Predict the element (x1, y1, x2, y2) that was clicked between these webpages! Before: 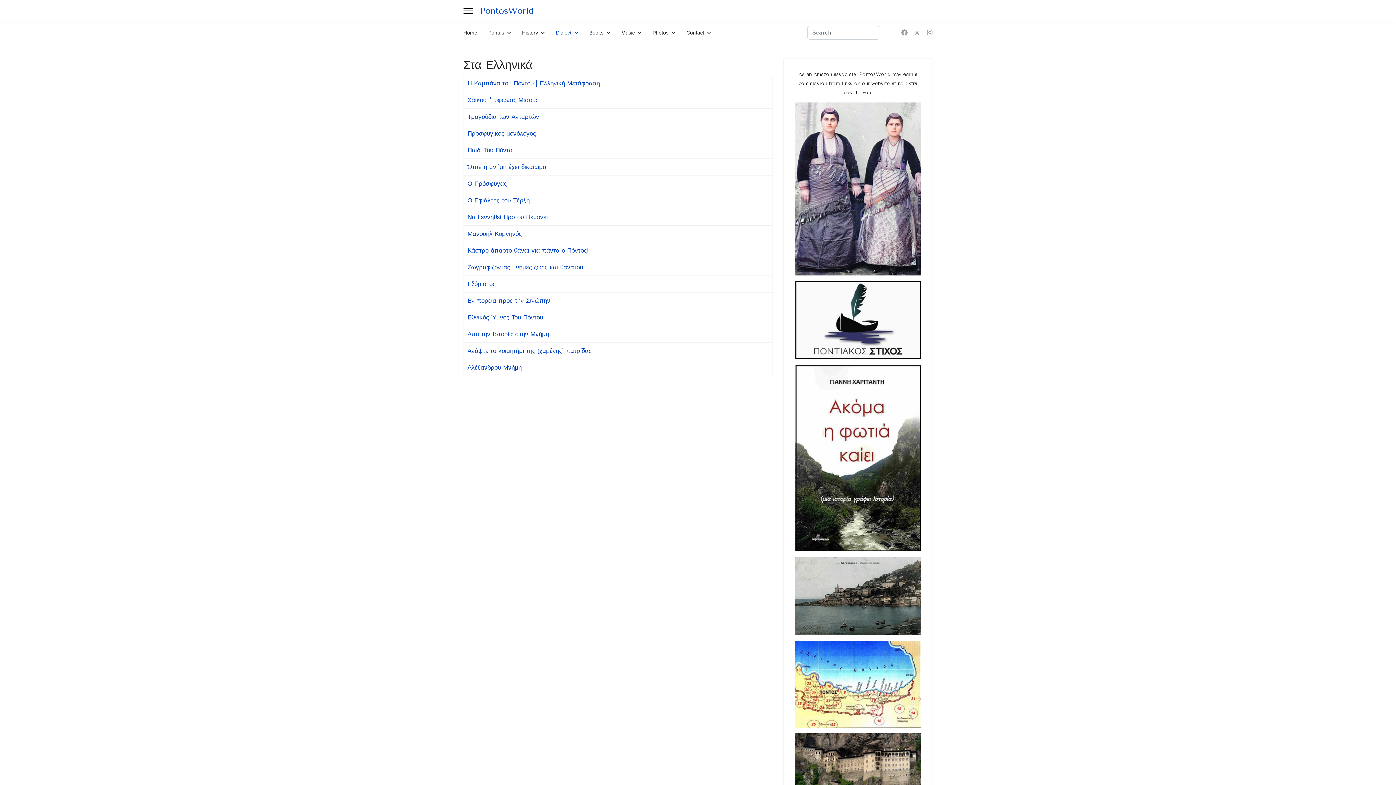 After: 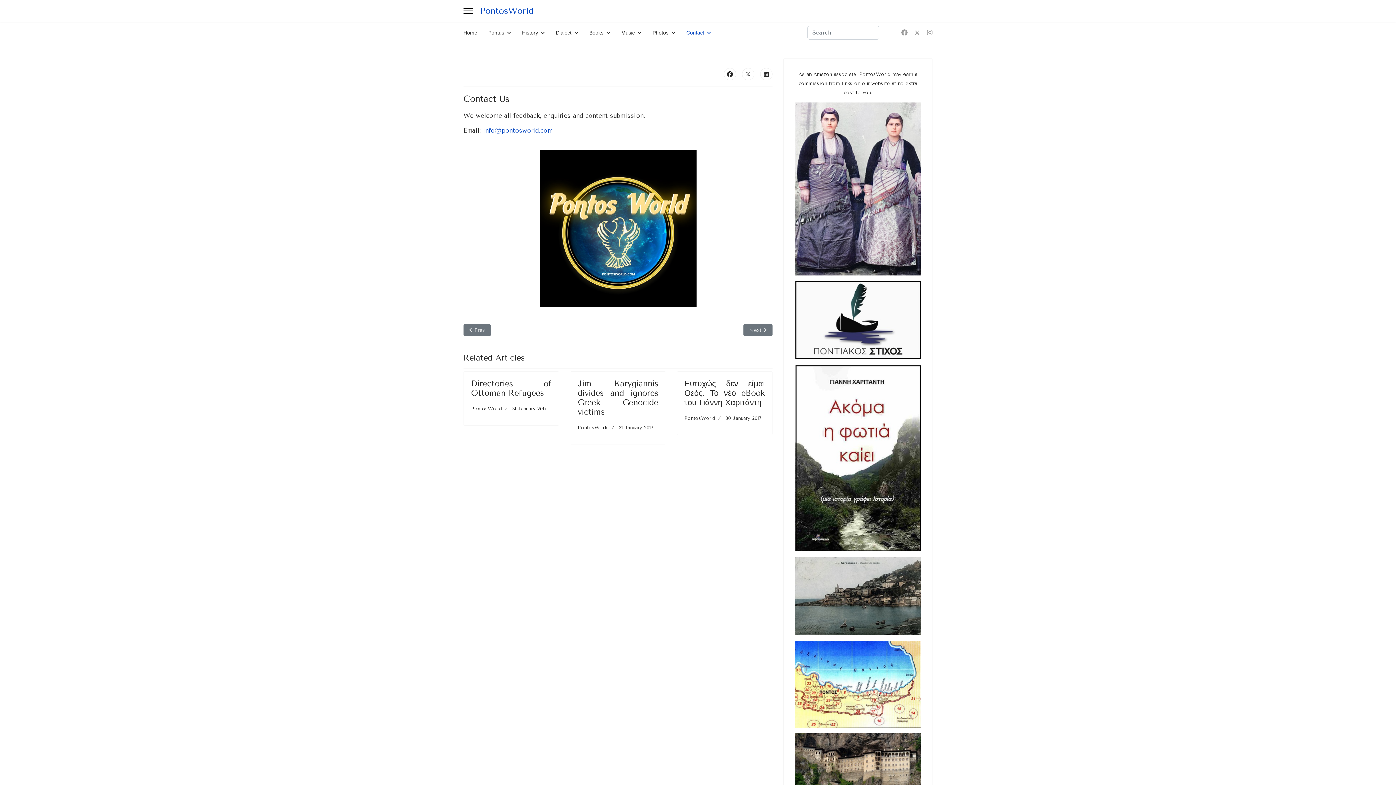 Action: label: Contact bbox: (681, 21, 716, 43)